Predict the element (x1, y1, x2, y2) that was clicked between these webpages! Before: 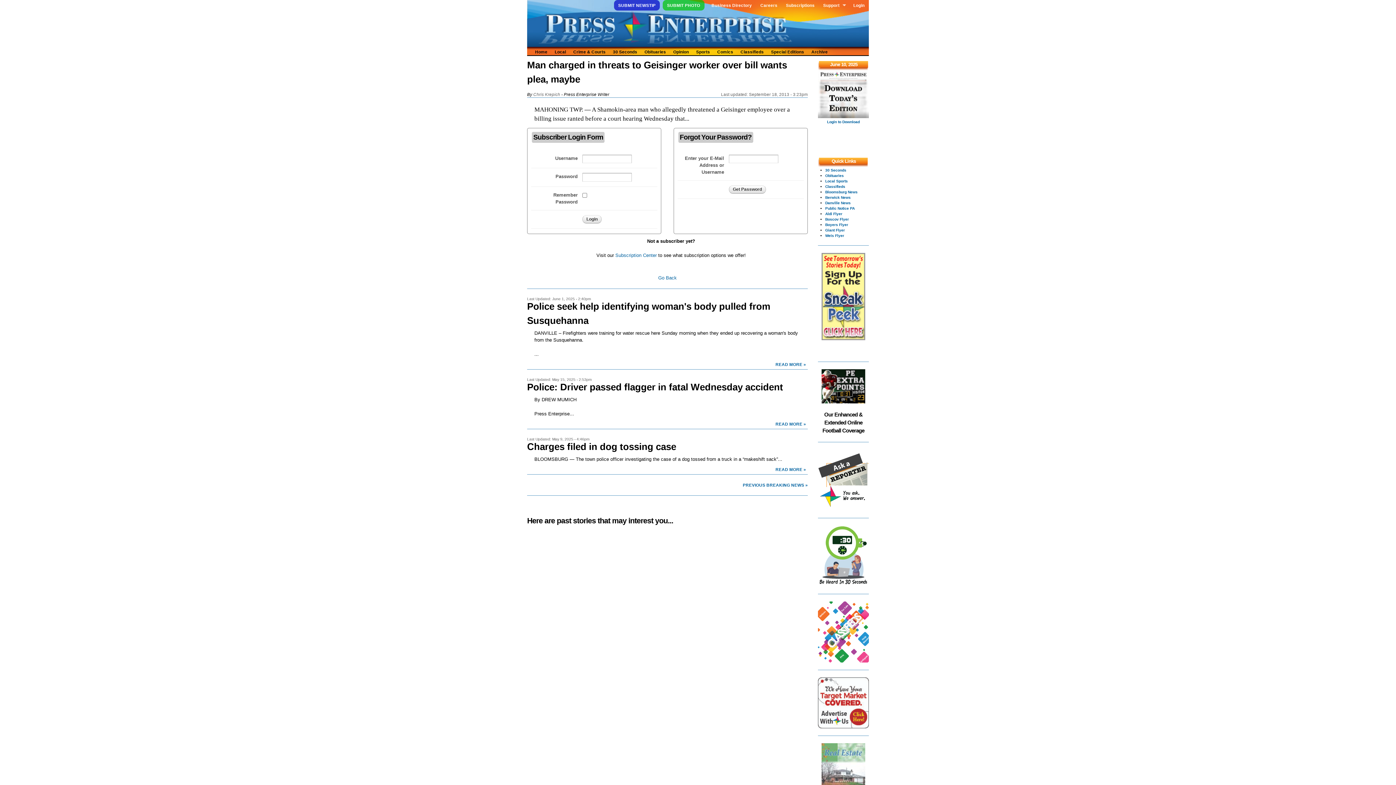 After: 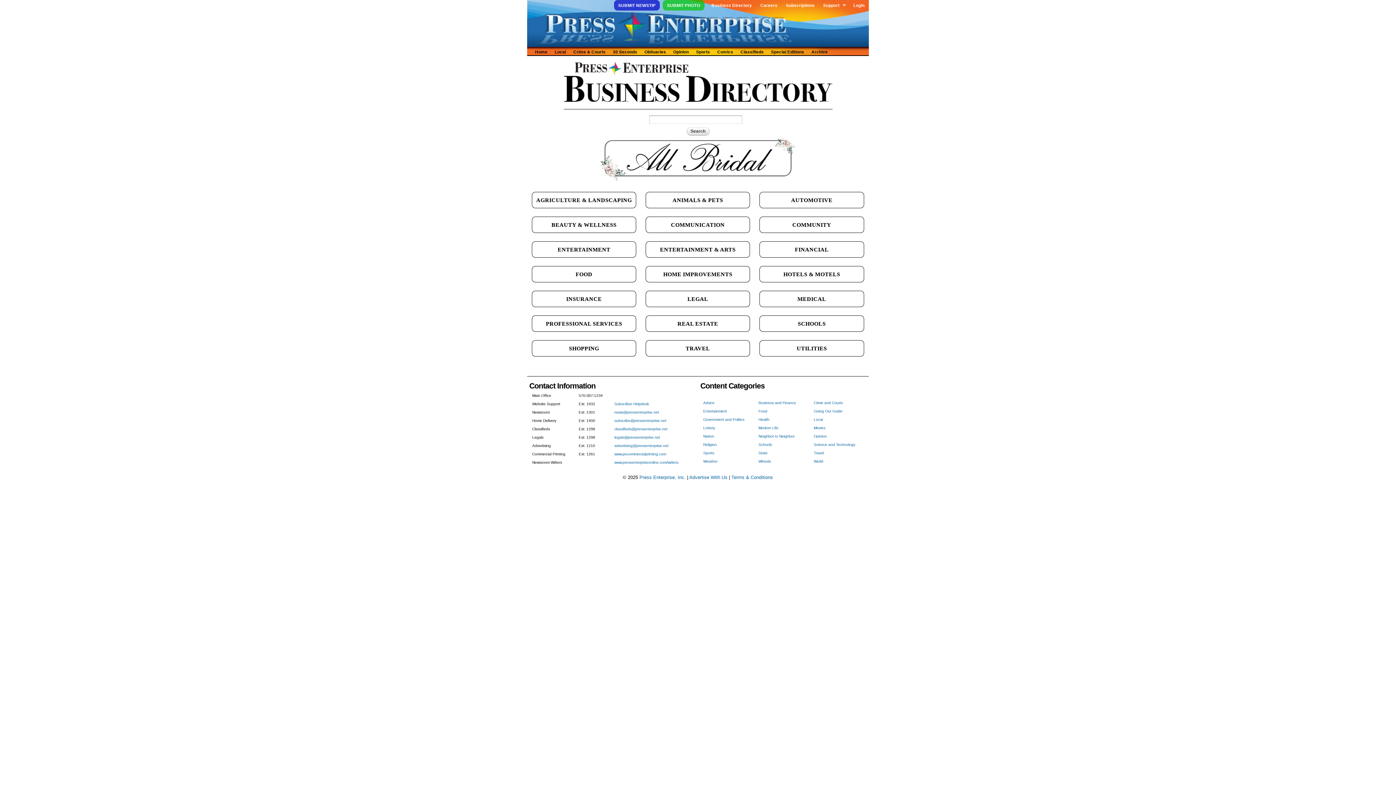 Action: label: Business Directory bbox: (707, 0, 756, 10)